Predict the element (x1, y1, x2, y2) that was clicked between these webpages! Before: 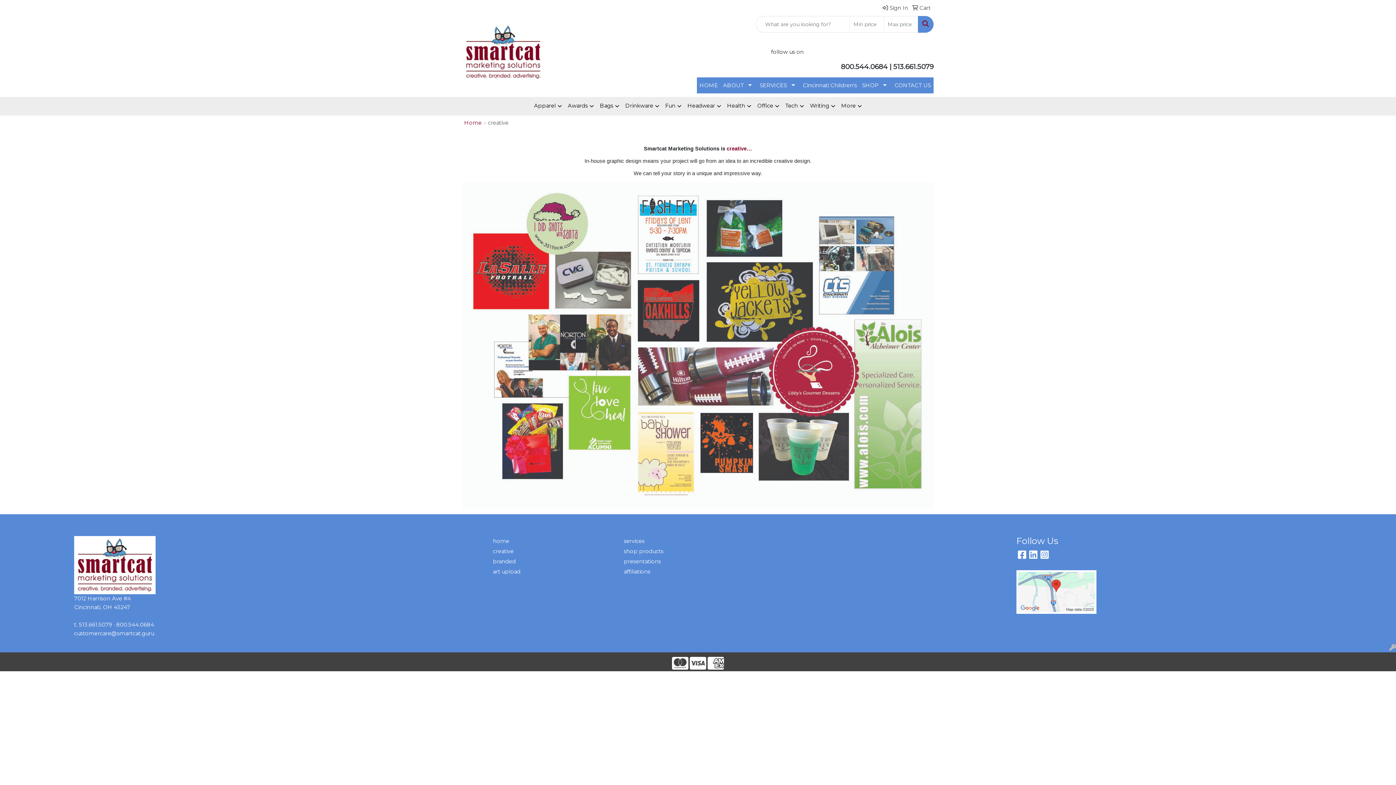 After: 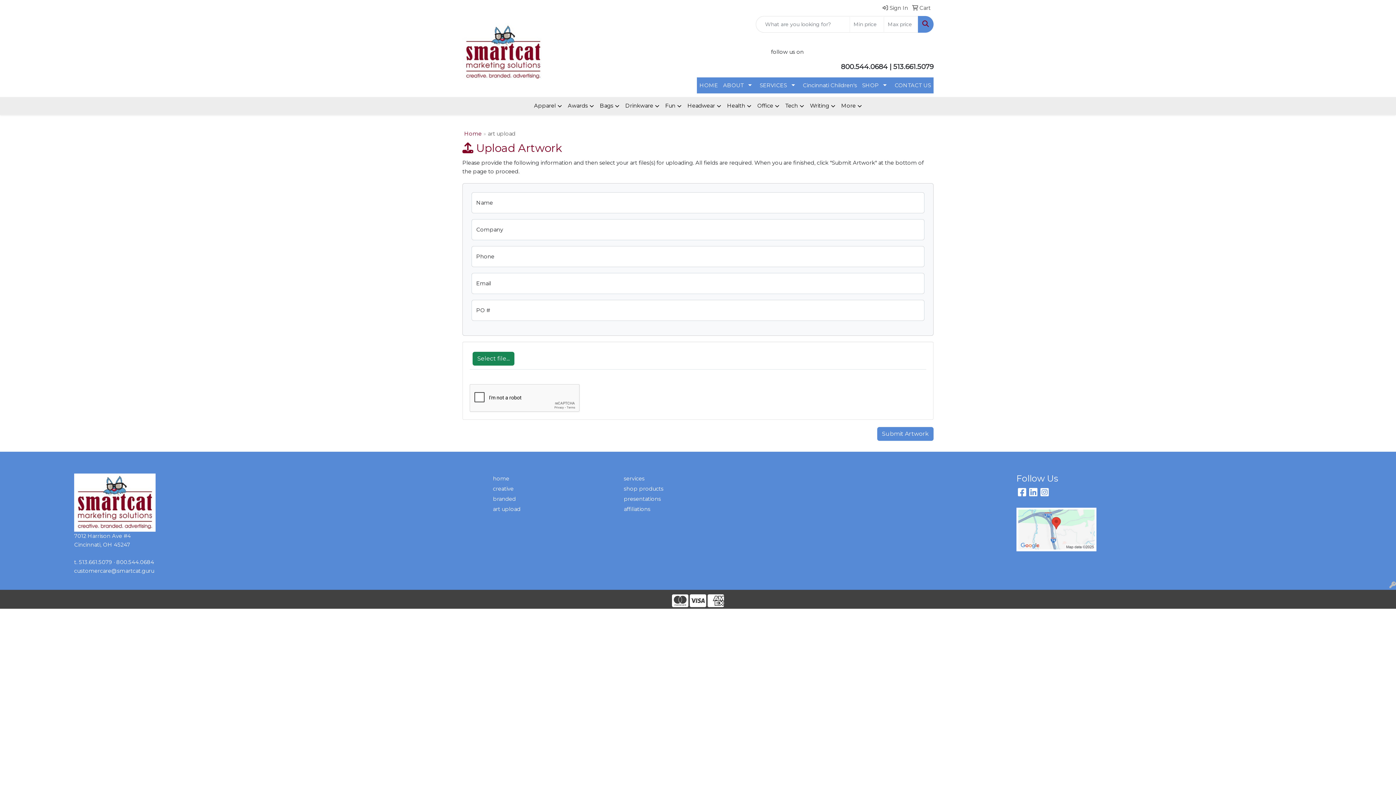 Action: bbox: (493, 566, 615, 577) label: art upload